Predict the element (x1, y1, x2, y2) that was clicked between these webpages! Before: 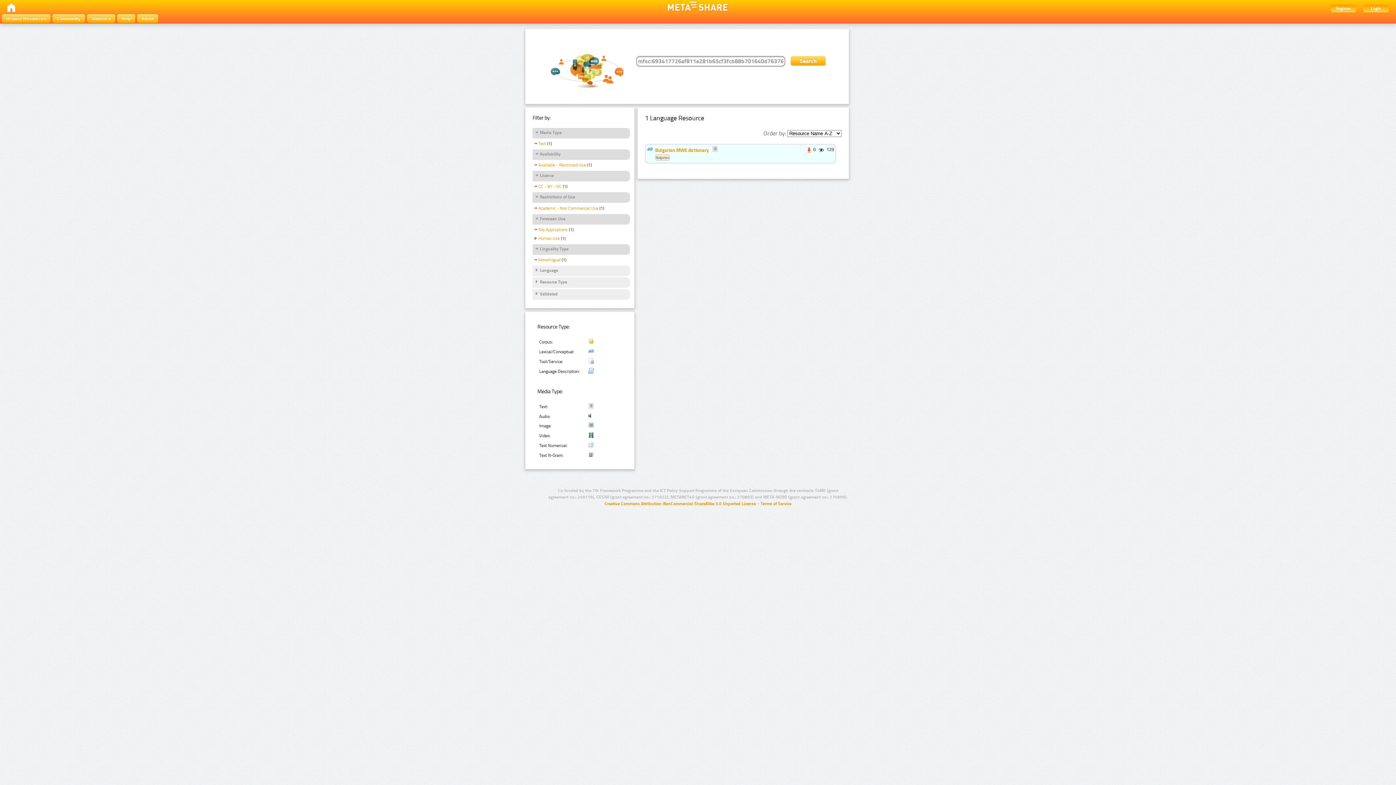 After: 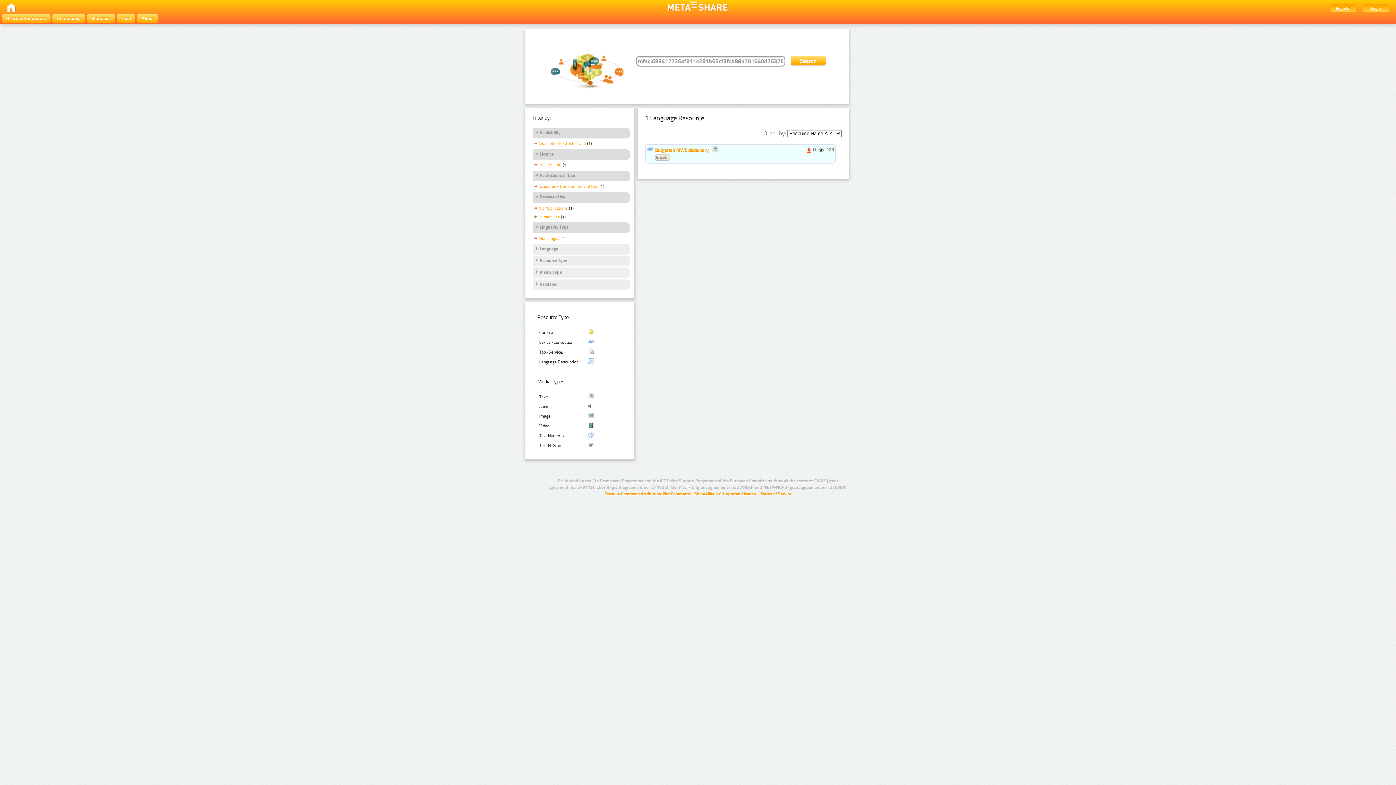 Action: label: Text bbox: (532, 141, 546, 147)